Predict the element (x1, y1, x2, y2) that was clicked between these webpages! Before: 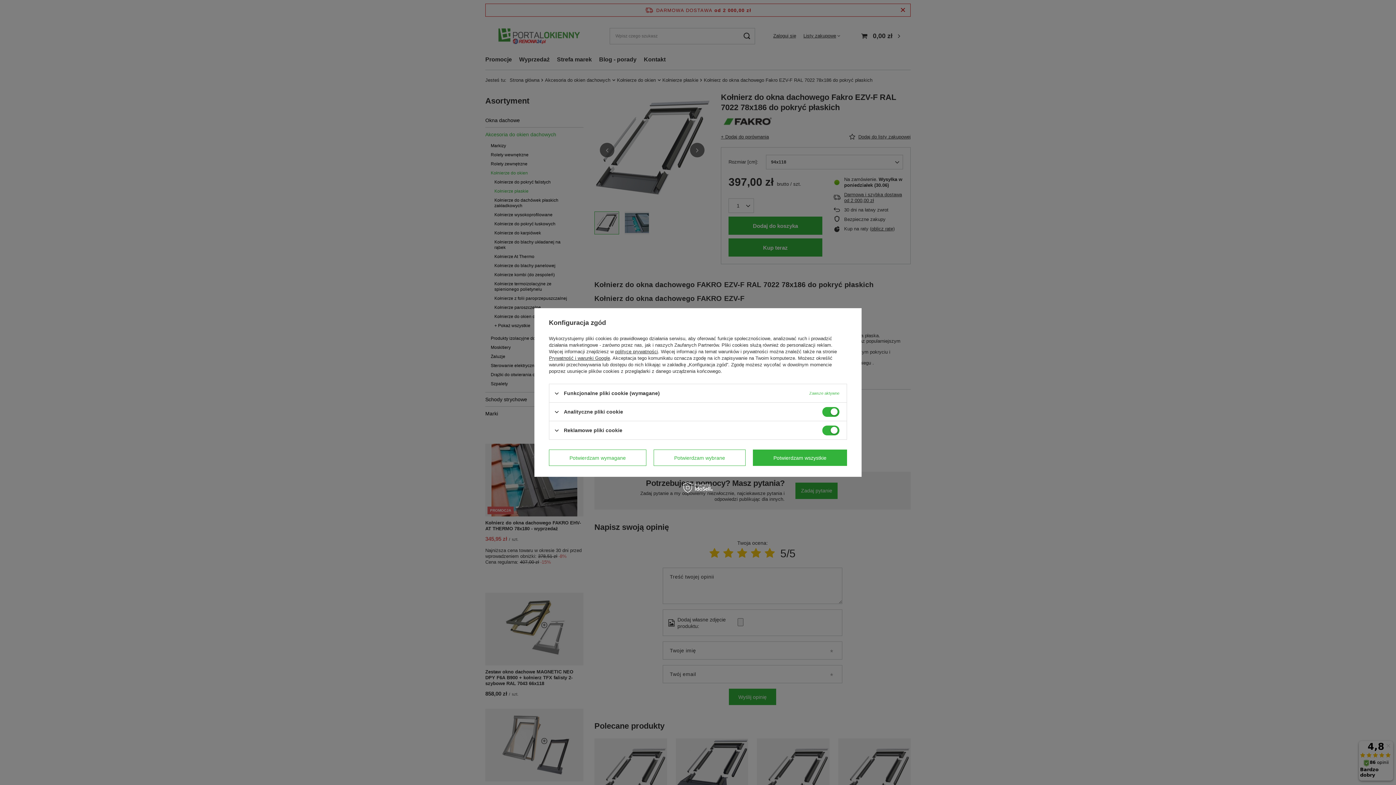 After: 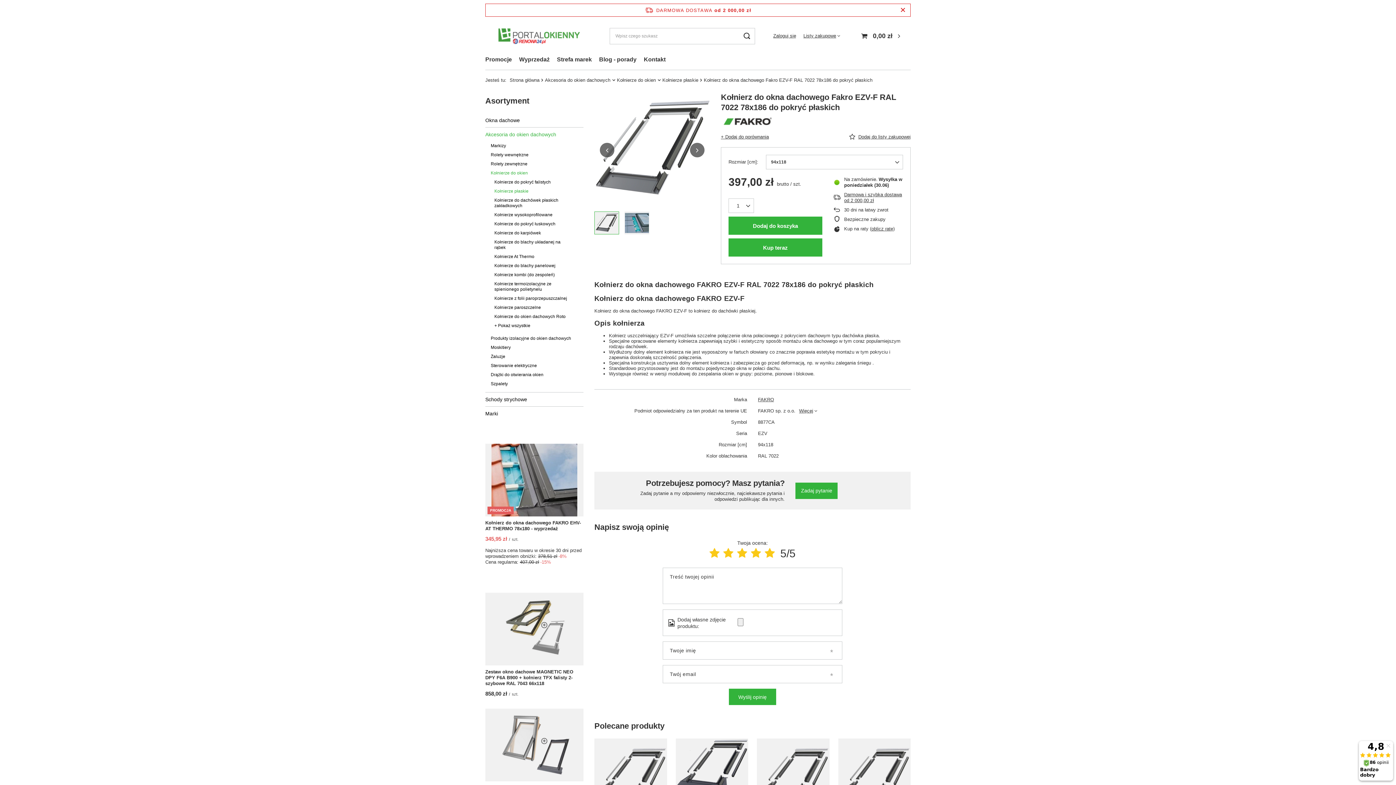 Action: label: Potwierdzam wybrane bbox: (653, 449, 745, 466)